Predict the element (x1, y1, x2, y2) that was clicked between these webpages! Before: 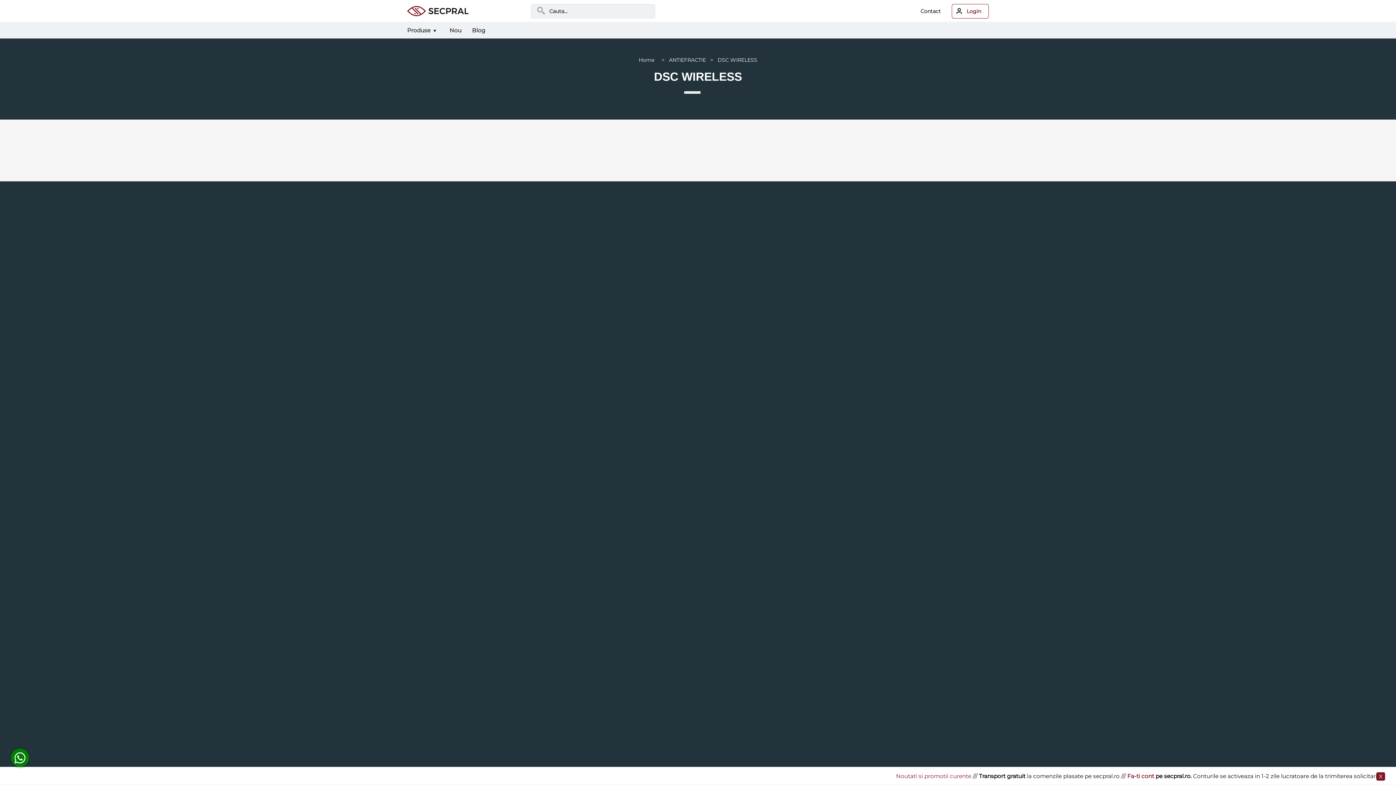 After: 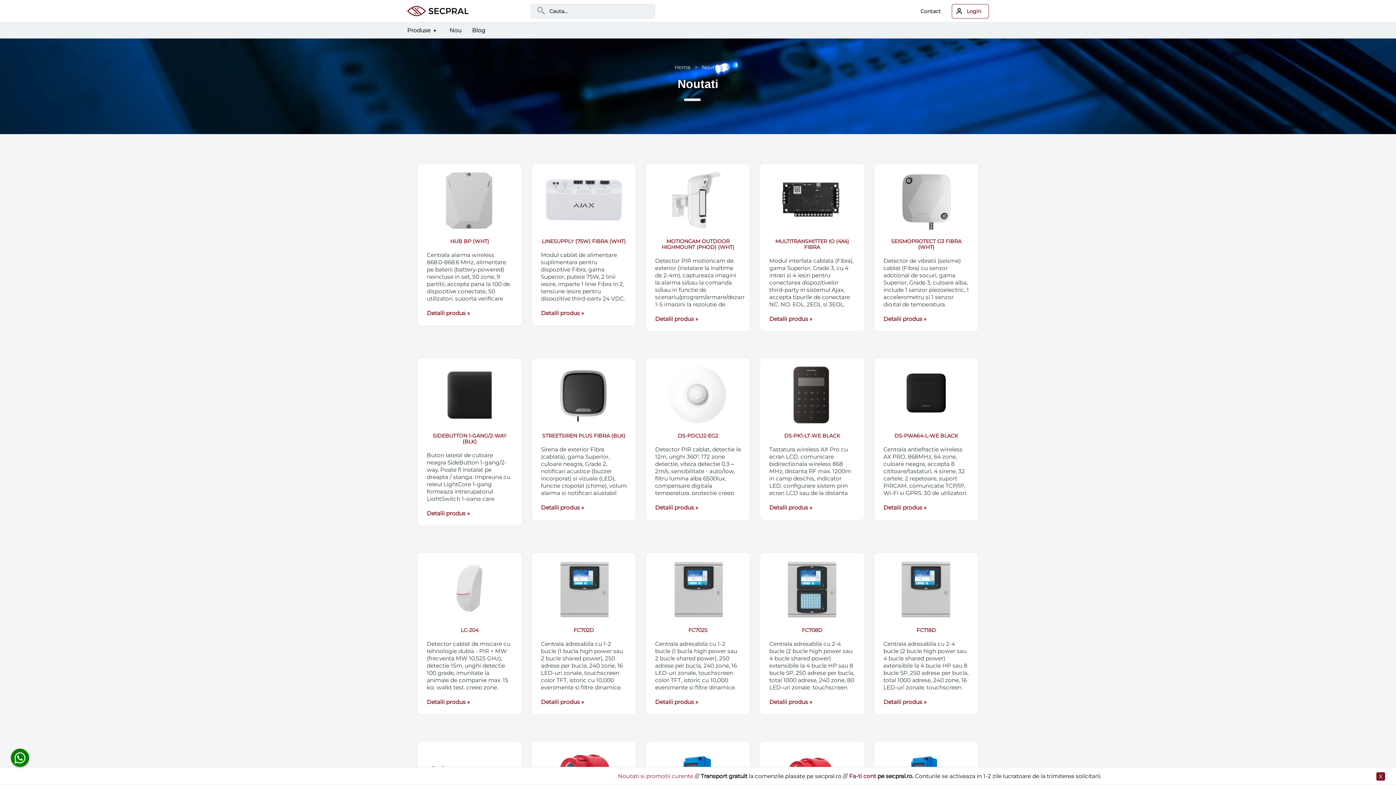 Action: label: Nou bbox: (449, 26, 461, 33)